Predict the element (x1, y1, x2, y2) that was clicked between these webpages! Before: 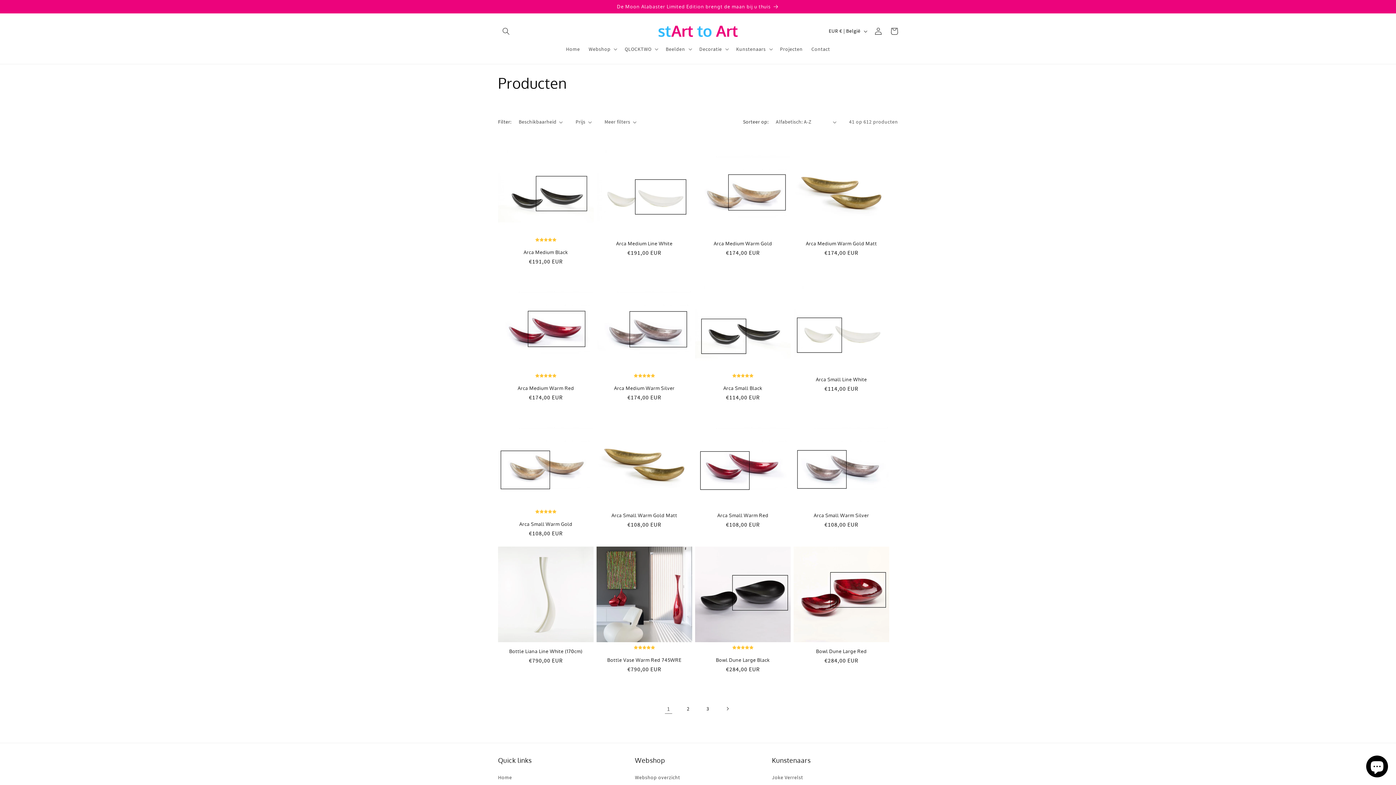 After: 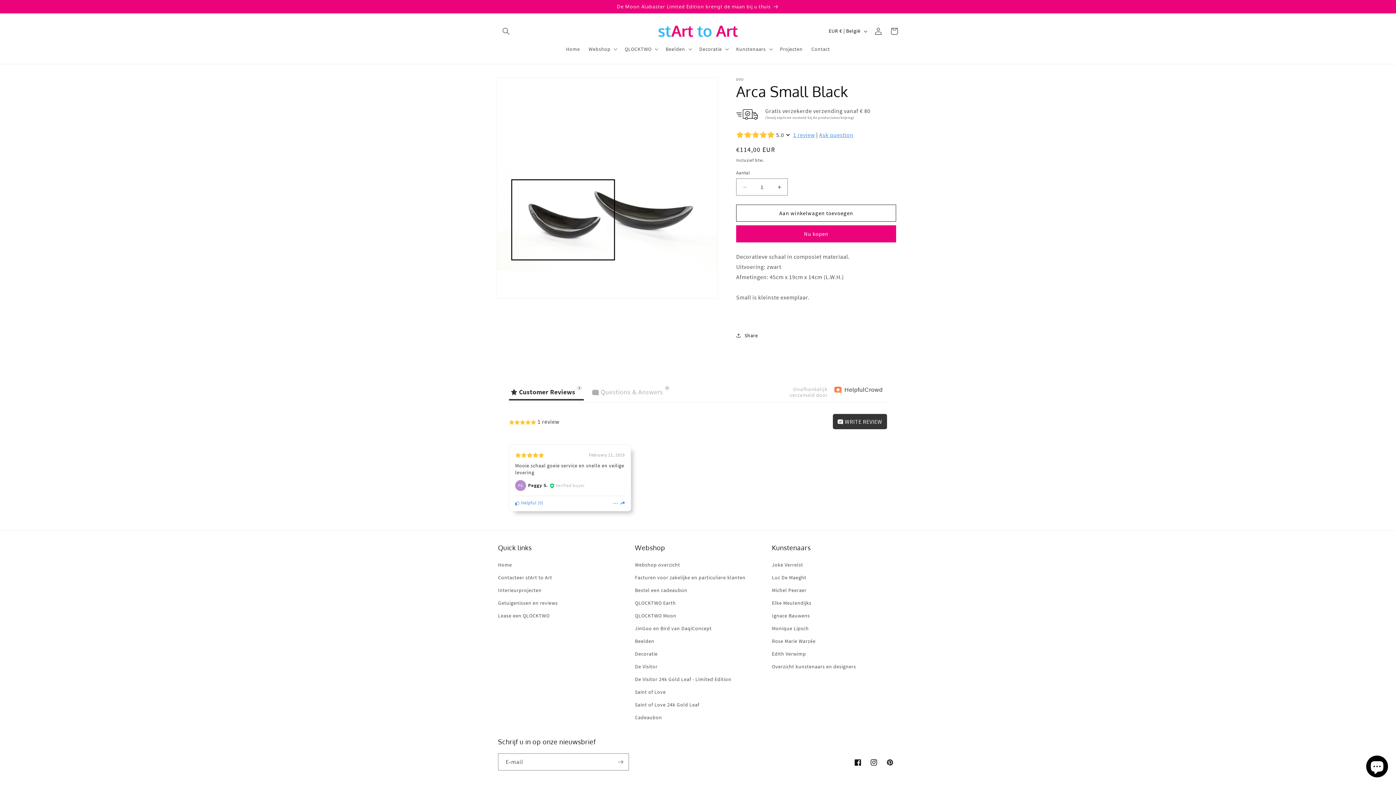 Action: bbox: (695, 385, 790, 391) label: Arca Small Black